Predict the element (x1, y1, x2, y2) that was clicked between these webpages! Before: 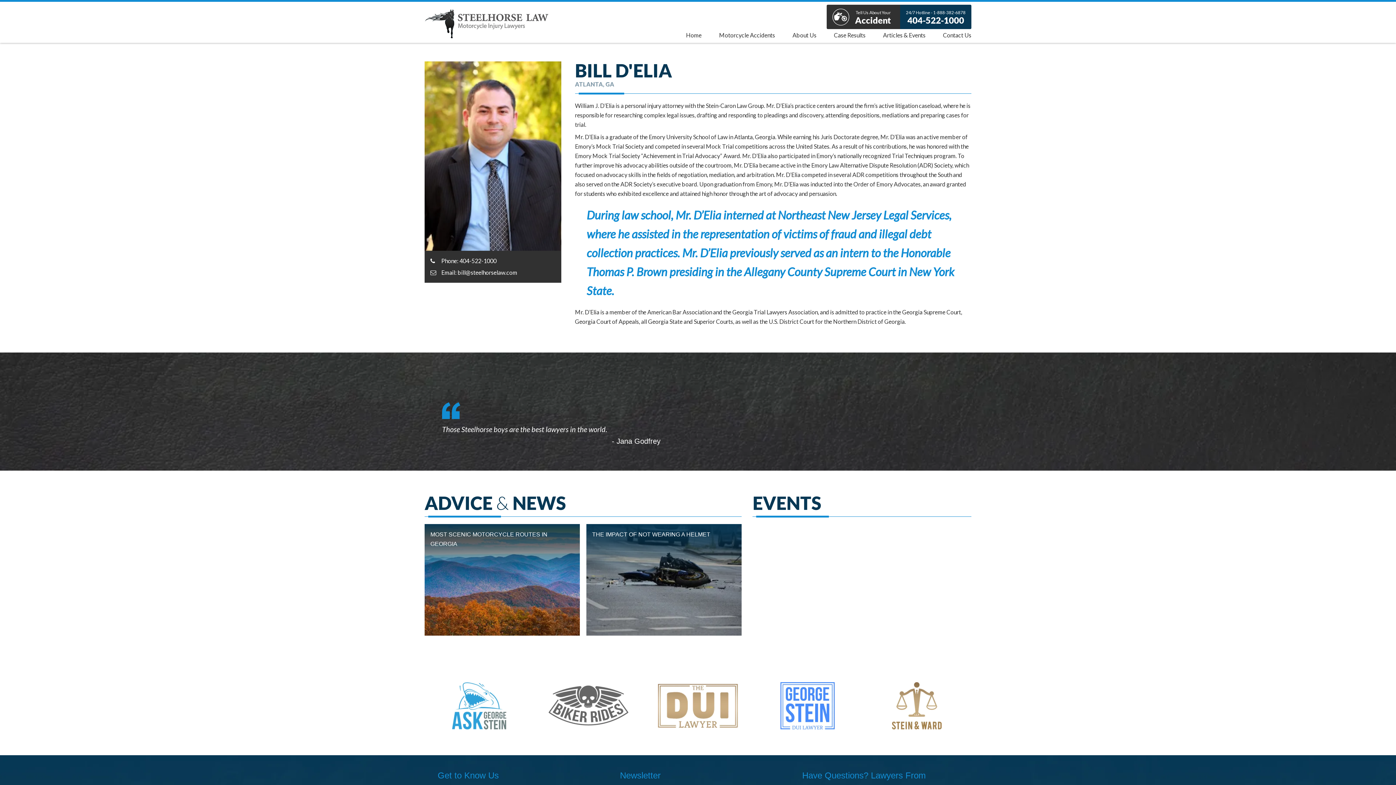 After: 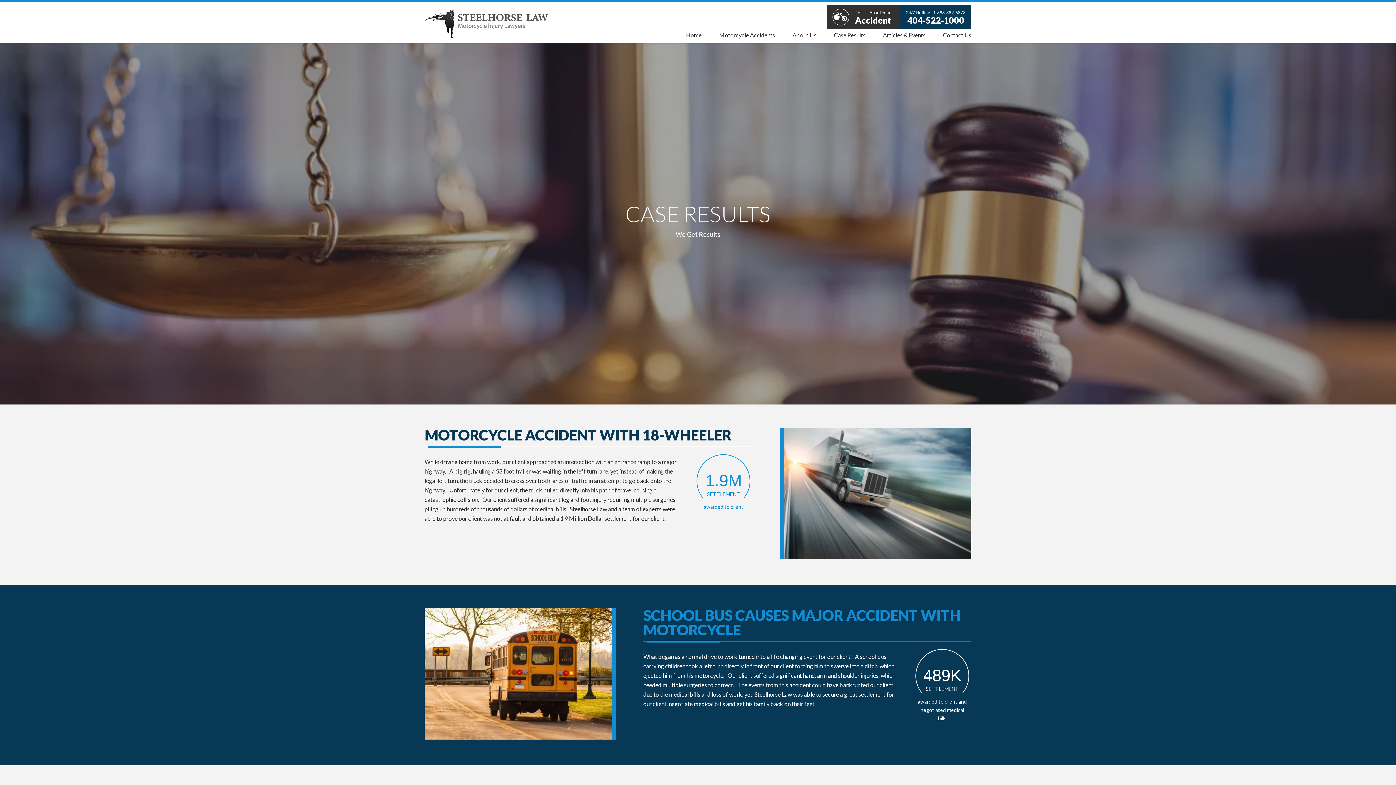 Action: bbox: (825, 29, 874, 40) label: Case Results